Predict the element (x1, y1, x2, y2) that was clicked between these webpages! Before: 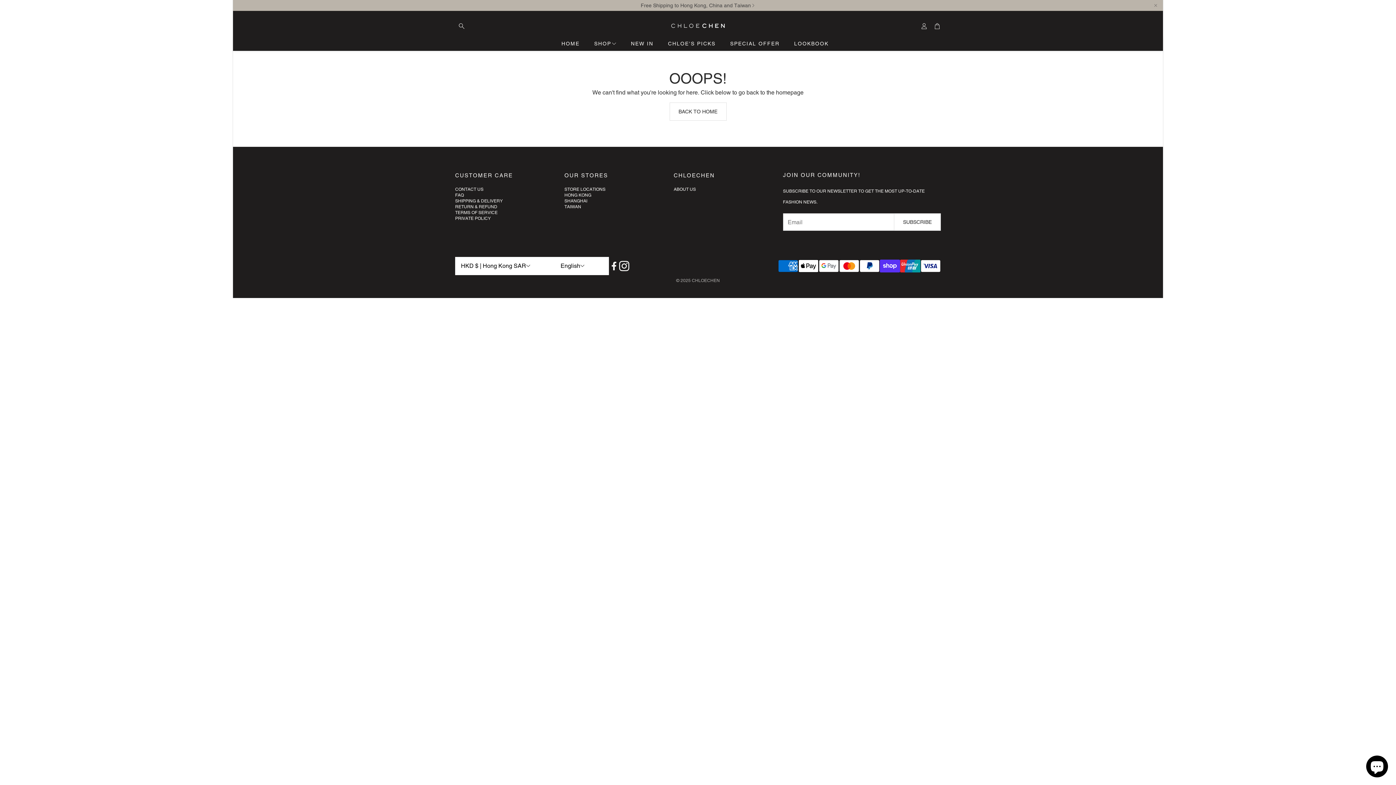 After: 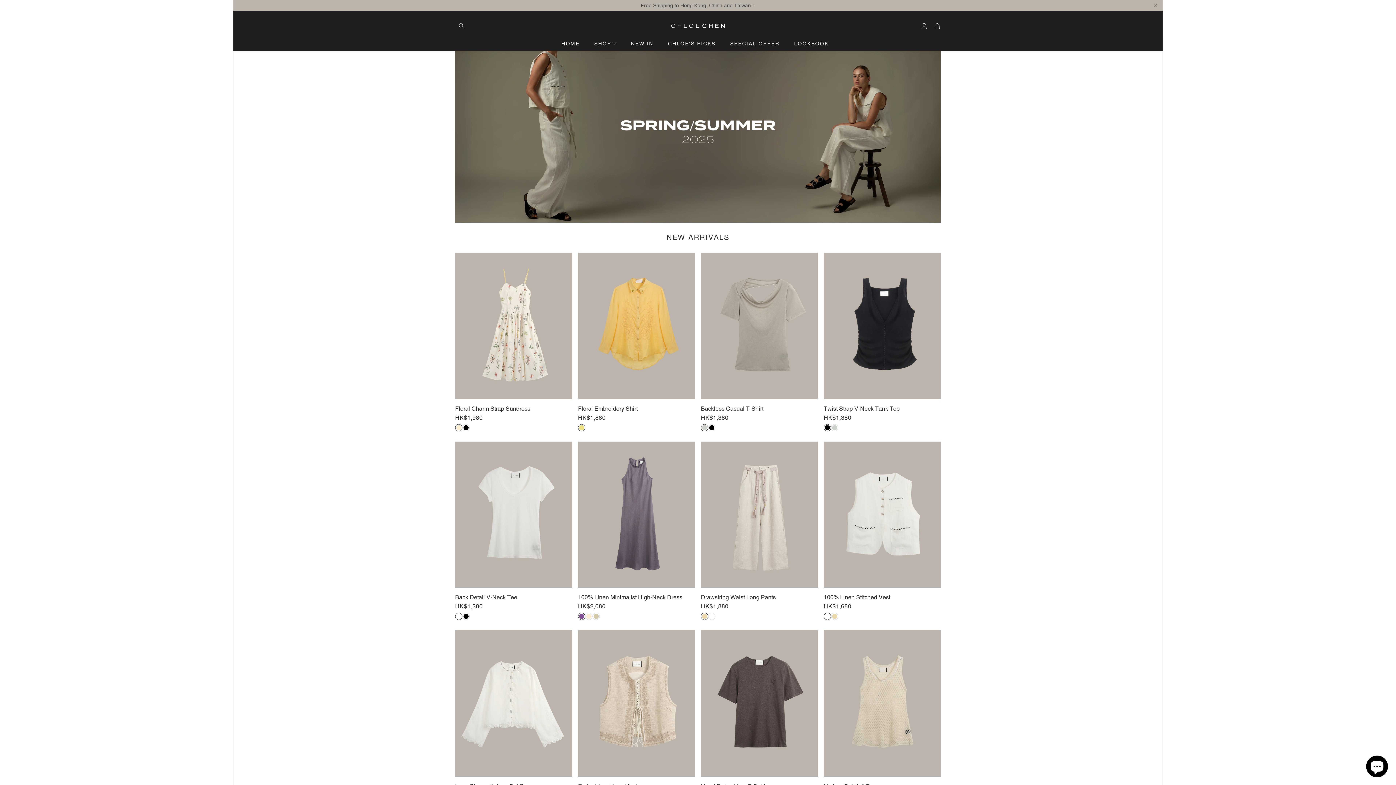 Action: bbox: (623, 36, 660, 50) label: NEW IN